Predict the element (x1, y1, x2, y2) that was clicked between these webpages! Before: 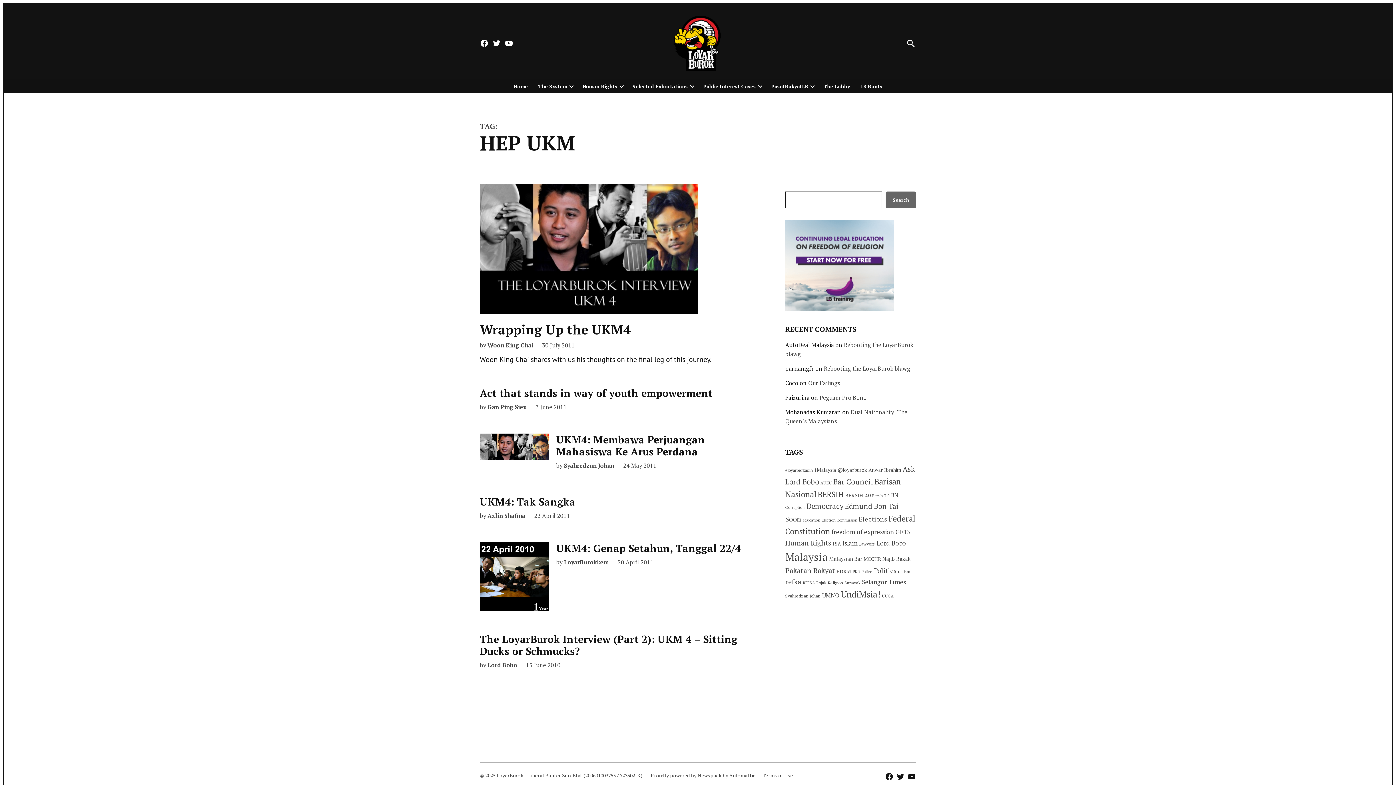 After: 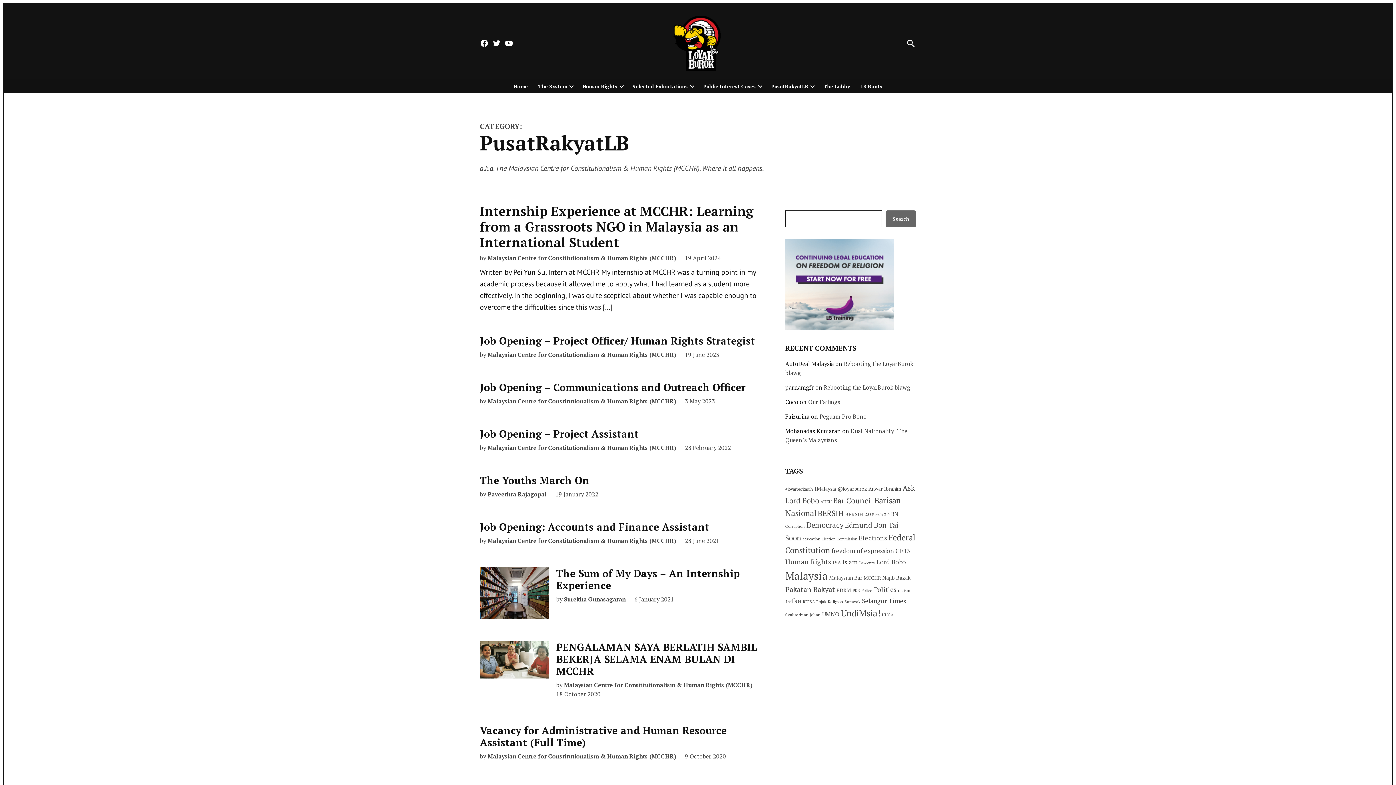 Action: bbox: (767, 81, 808, 91) label: PusatRakyatLB